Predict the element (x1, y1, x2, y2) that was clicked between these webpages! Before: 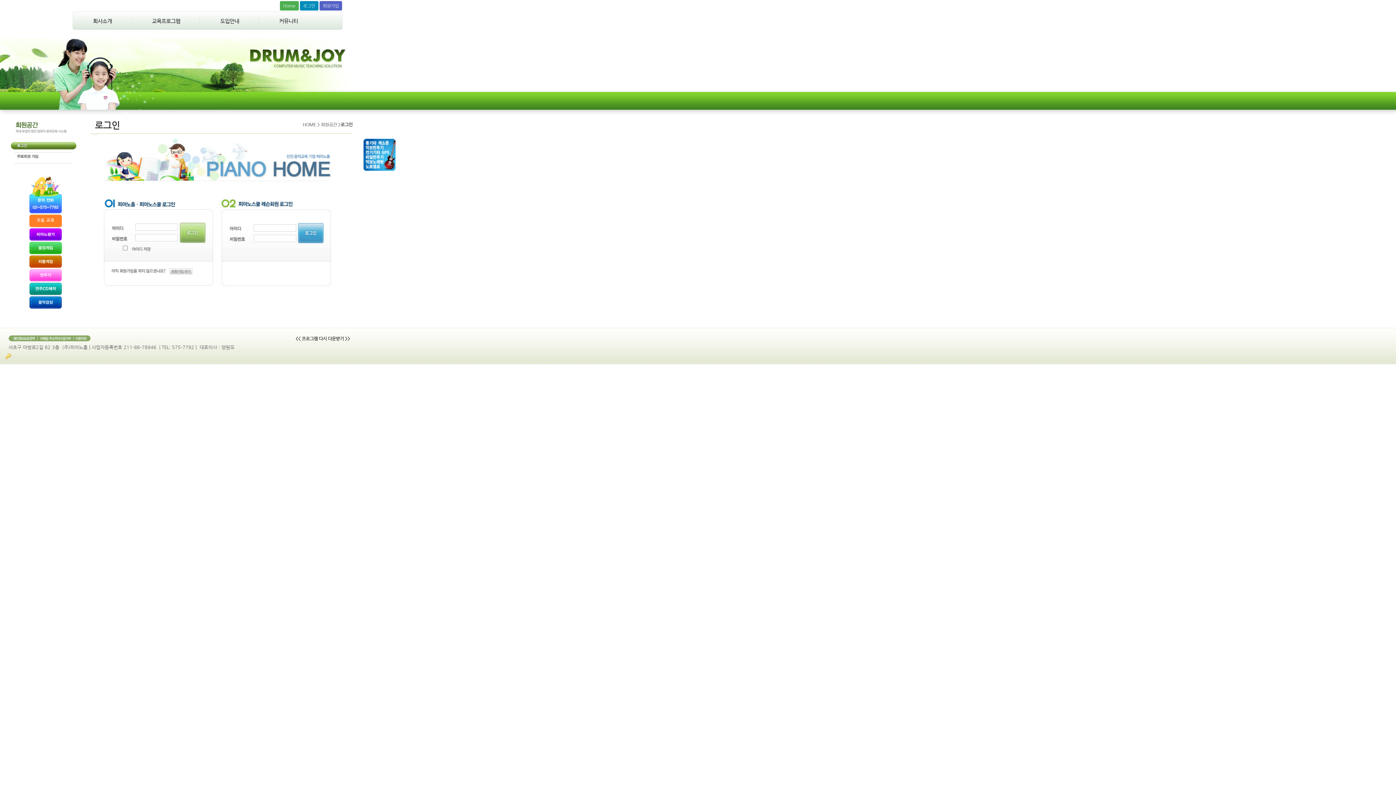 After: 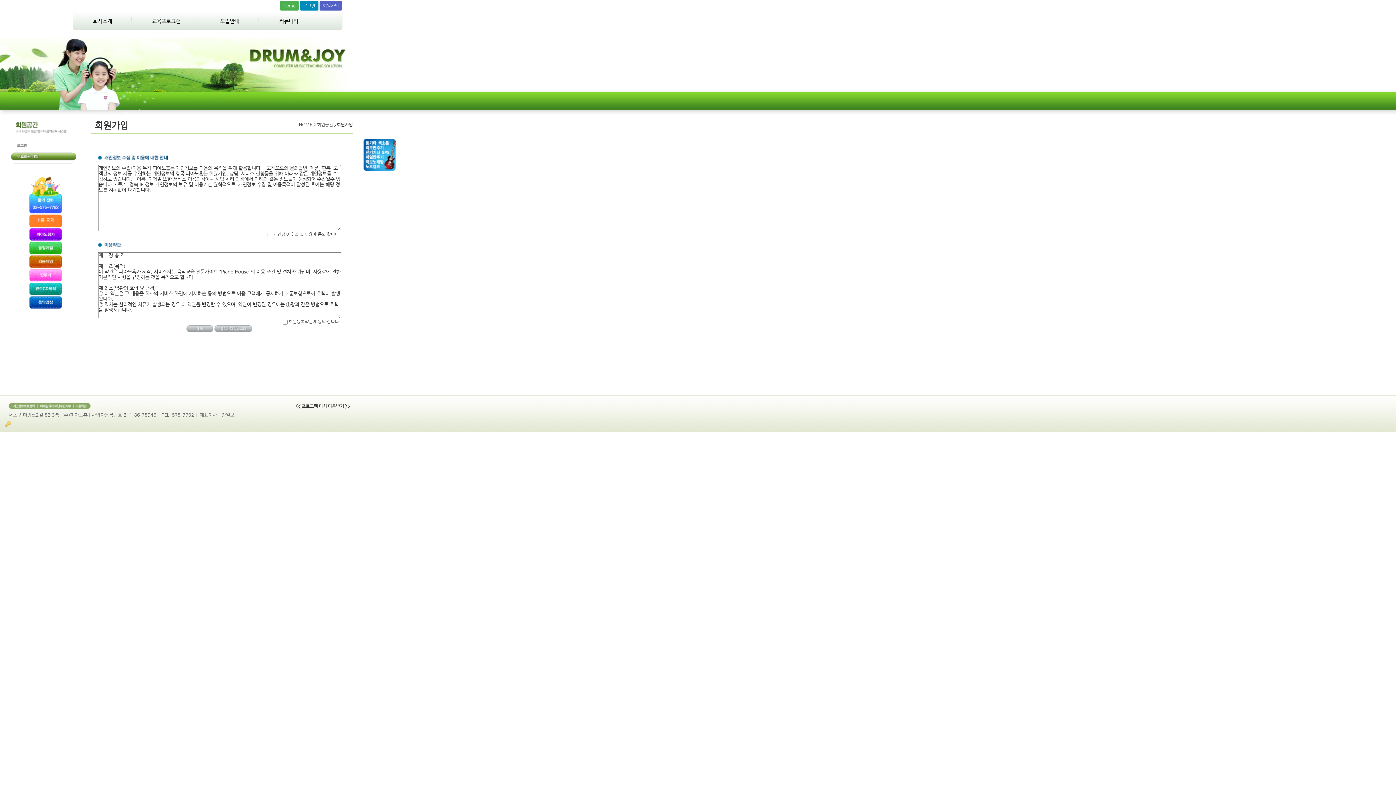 Action: bbox: (170, 268, 192, 274)